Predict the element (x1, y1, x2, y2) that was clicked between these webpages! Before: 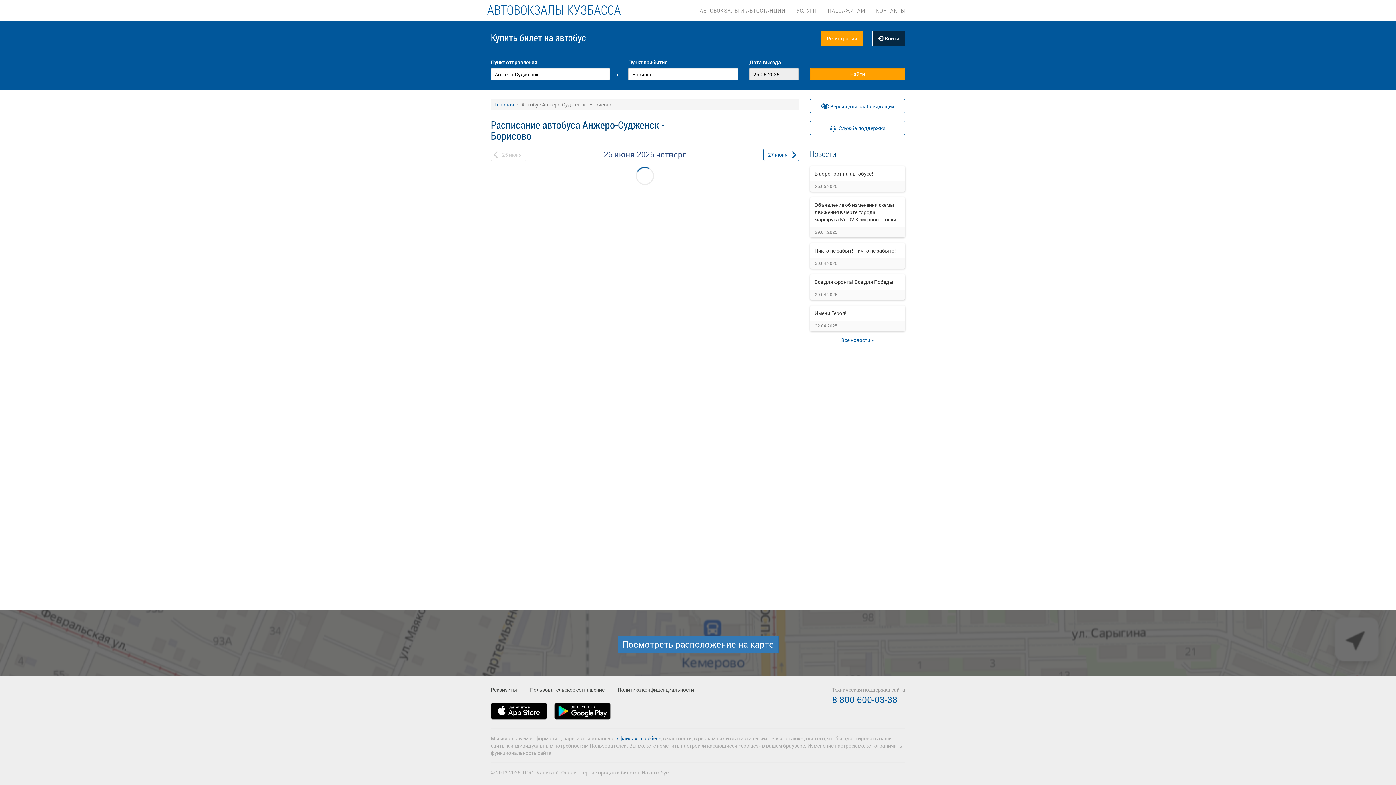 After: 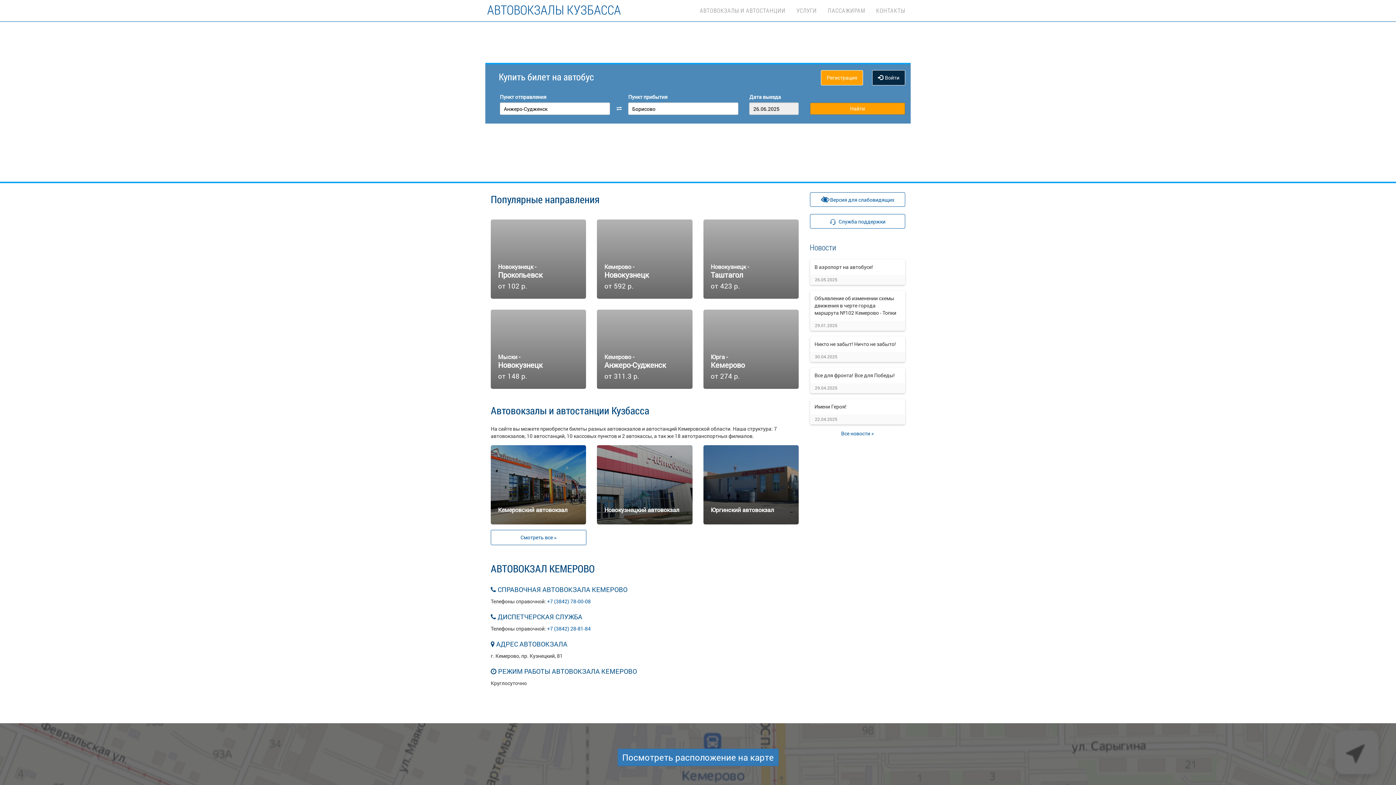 Action: label: АВТОВОКЗАЛЫ КУЗБАССА bbox: (485, 0, 622, 17)